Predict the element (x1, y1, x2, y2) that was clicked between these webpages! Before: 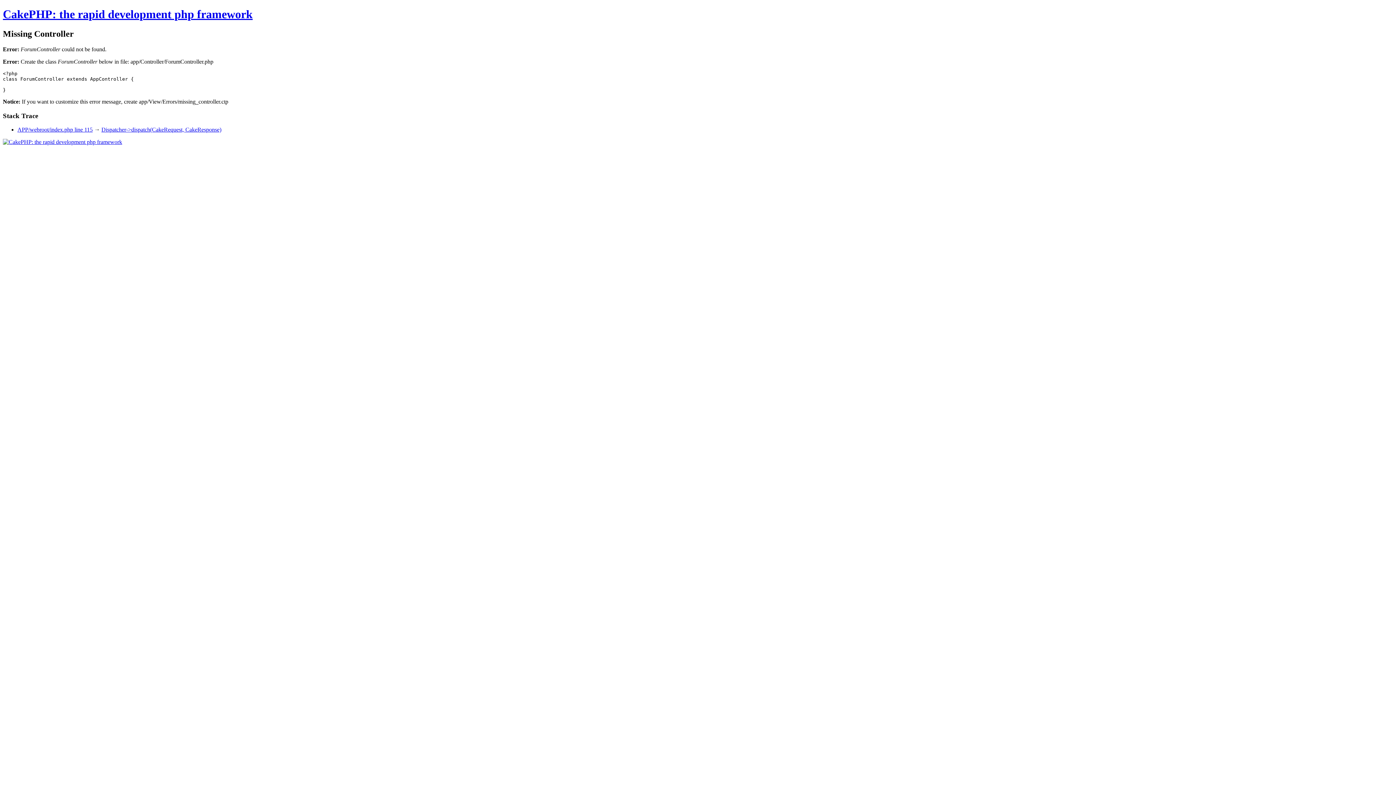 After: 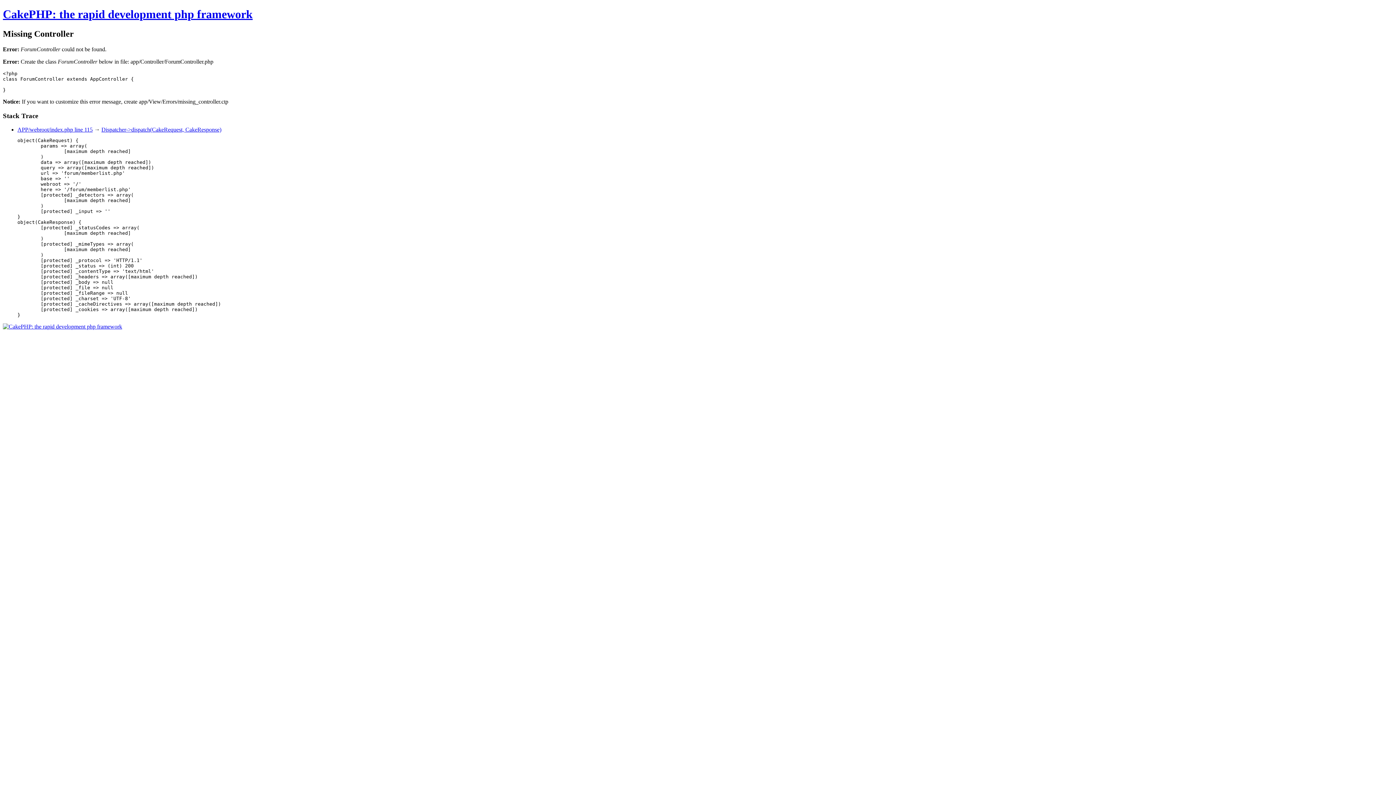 Action: label: Dispatcher->dispatch(CakeRequest, CakeResponse) bbox: (101, 126, 221, 132)